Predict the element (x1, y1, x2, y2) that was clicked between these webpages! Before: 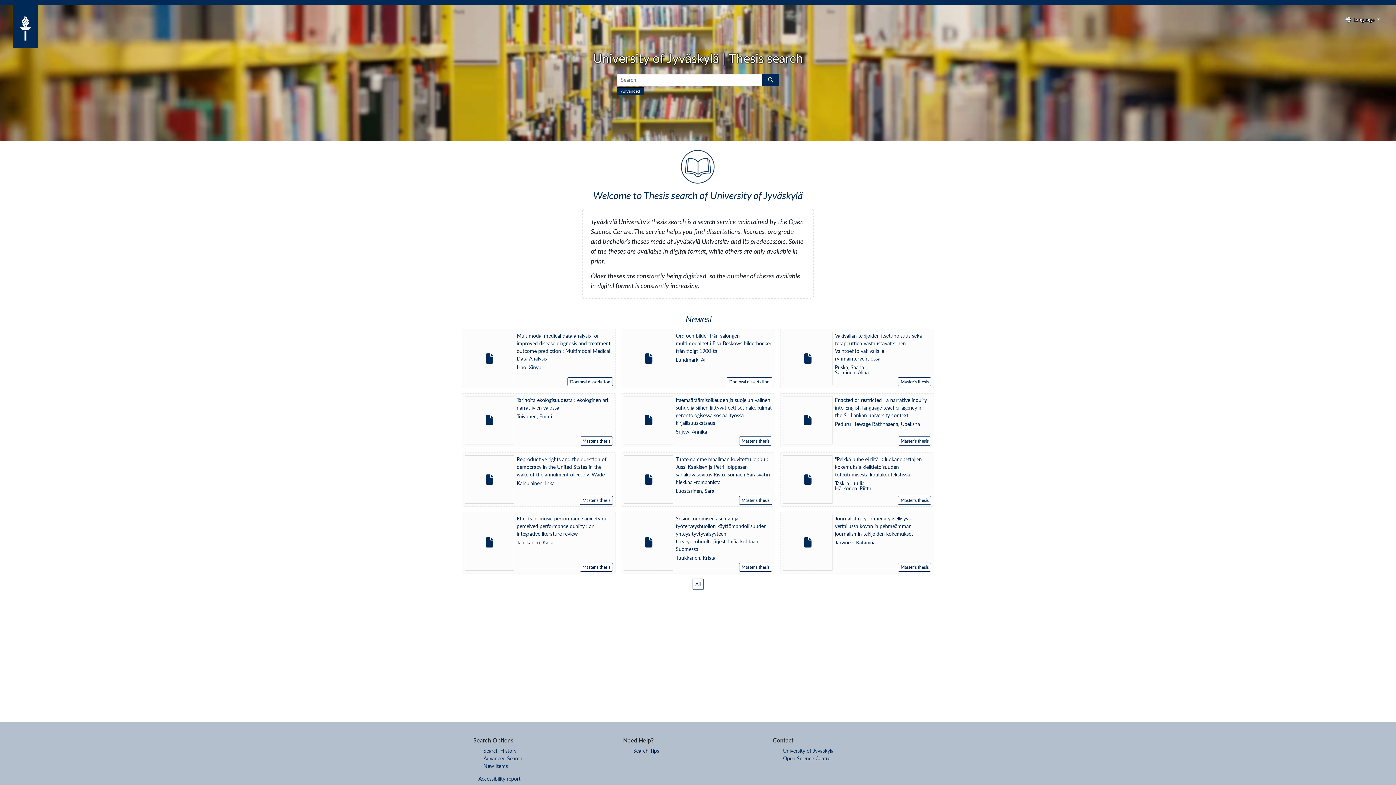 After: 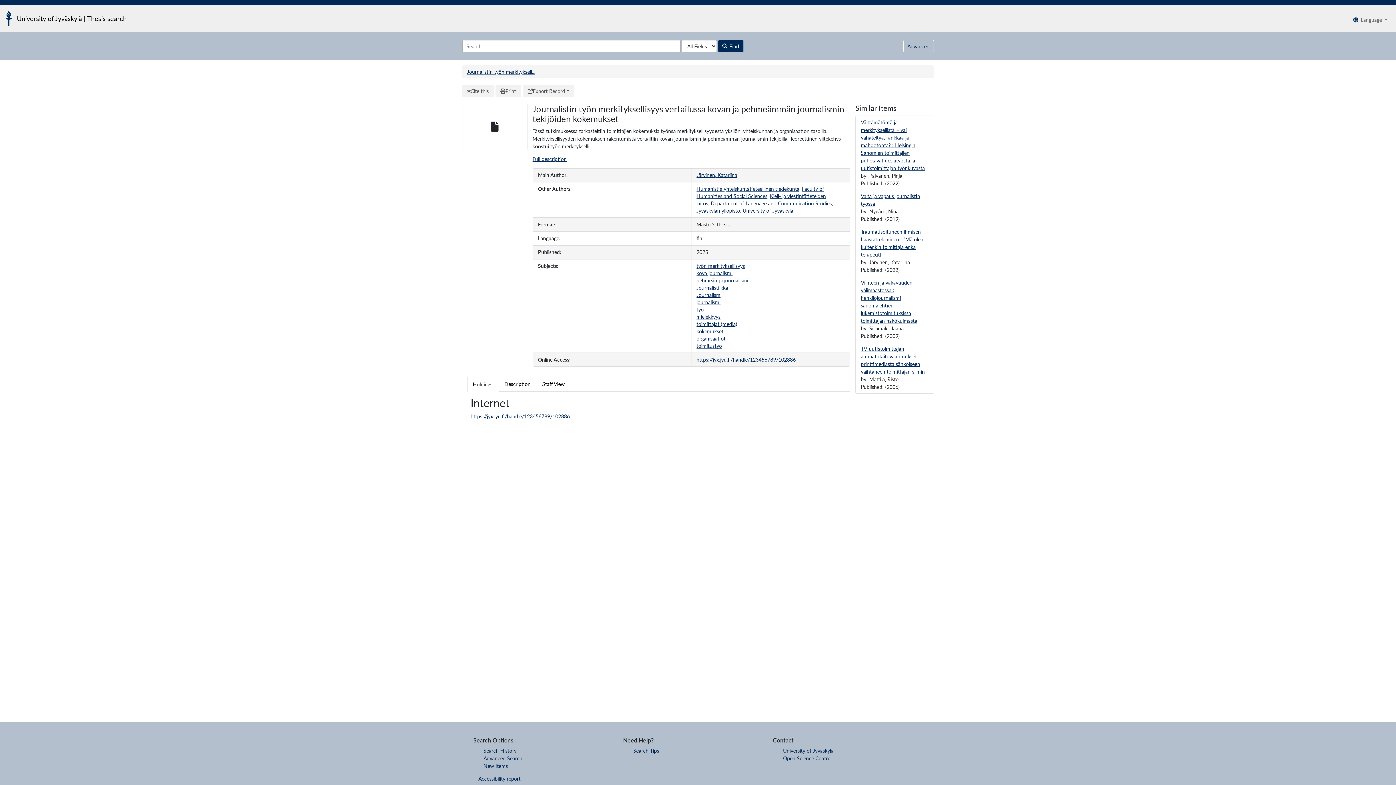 Action: bbox: (780, 512, 934, 573) label: Journalistin työn merkityksellisyys : vertailussa kovan ja pehmeämmän journalismin tekijöiden kokemukset
Järvinen, Katariina
Master's thesis